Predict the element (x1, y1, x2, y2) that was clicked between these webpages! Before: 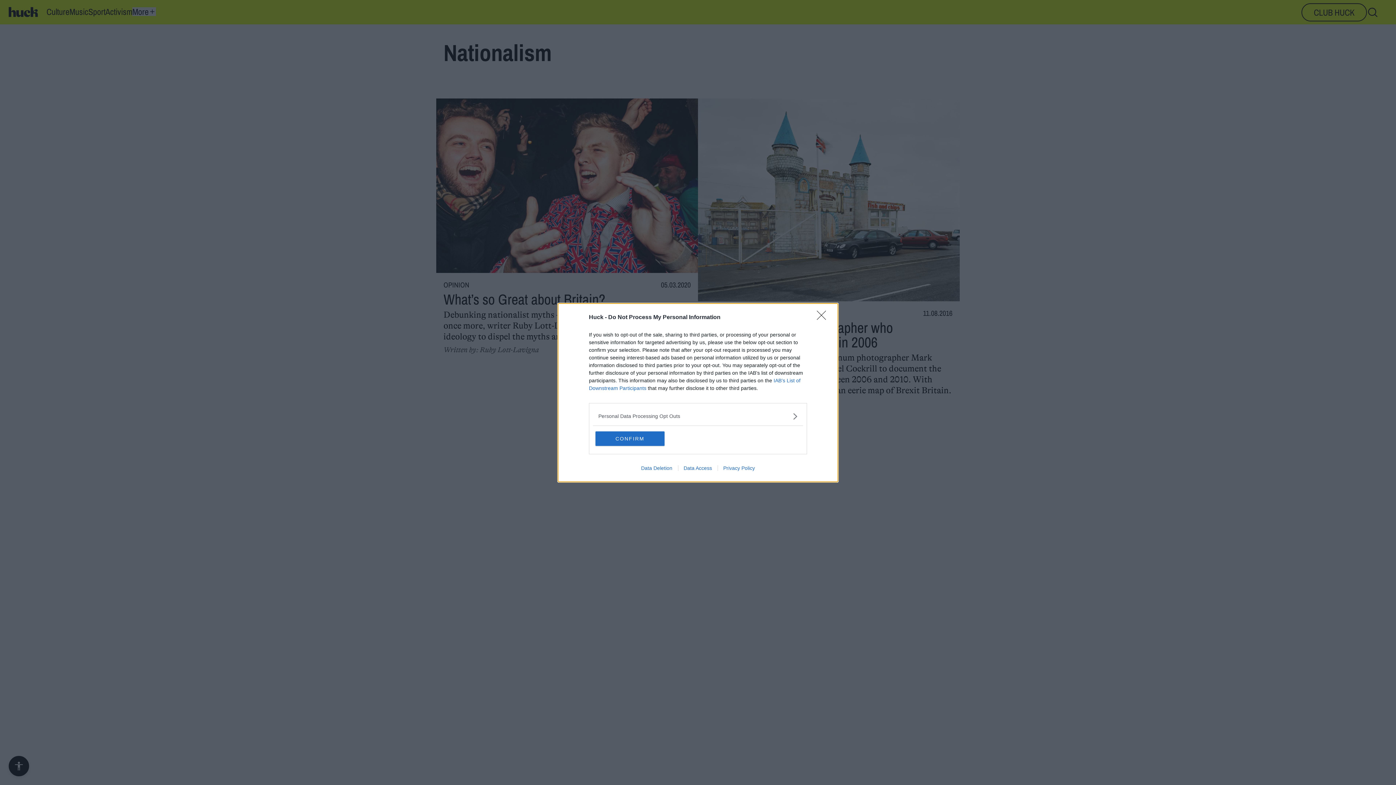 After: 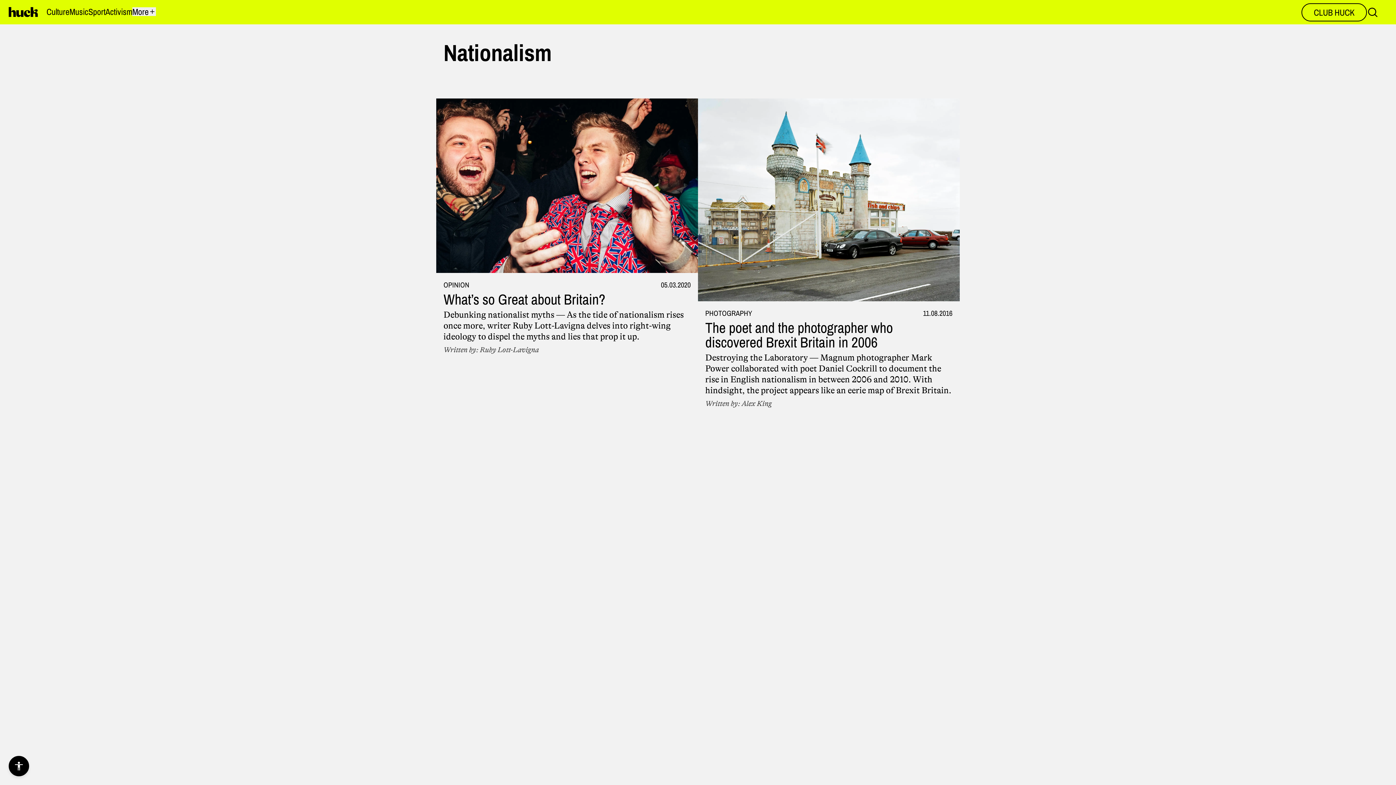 Action: label: CONFIRM bbox: (595, 431, 664, 446)